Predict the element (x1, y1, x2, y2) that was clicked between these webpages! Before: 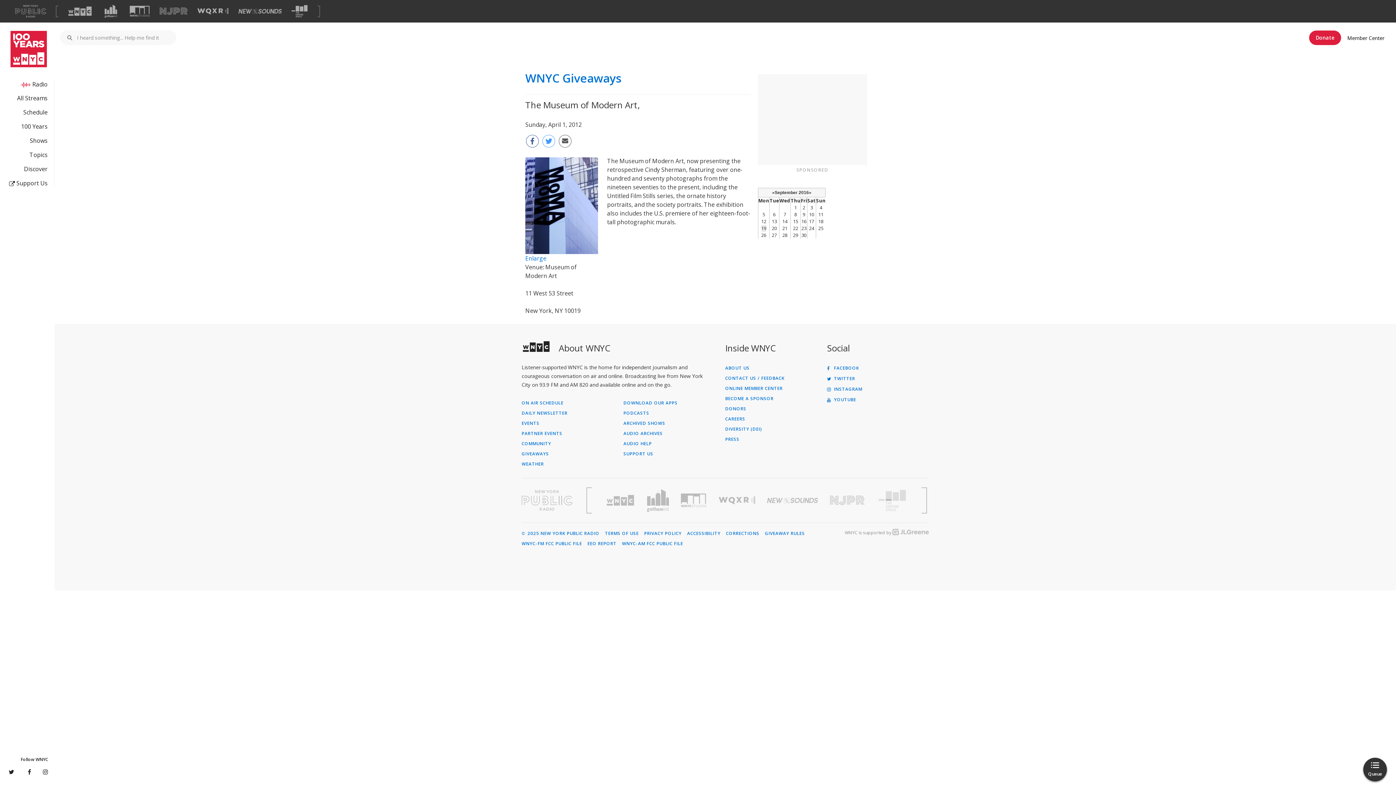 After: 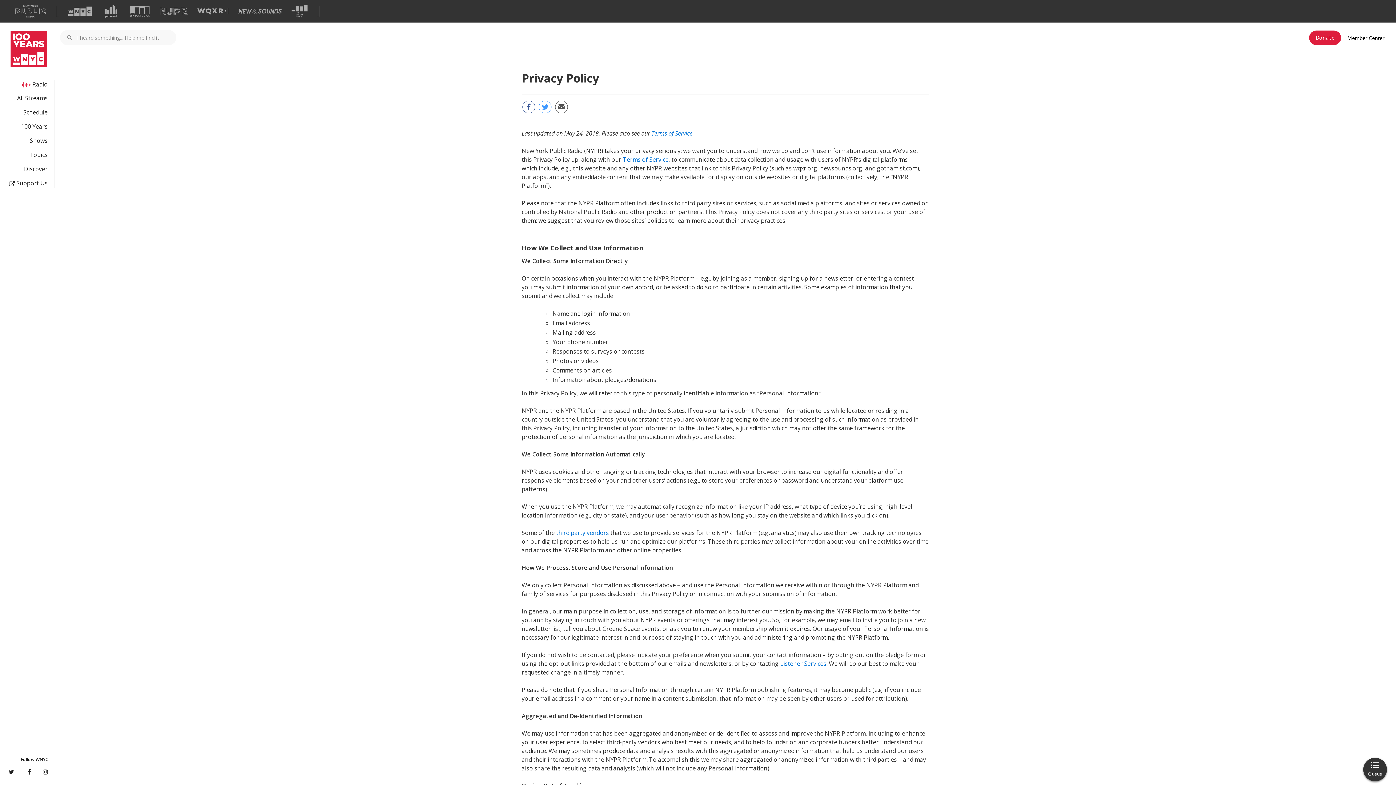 Action: label: PRIVACY POLICY bbox: (644, 531, 681, 535)